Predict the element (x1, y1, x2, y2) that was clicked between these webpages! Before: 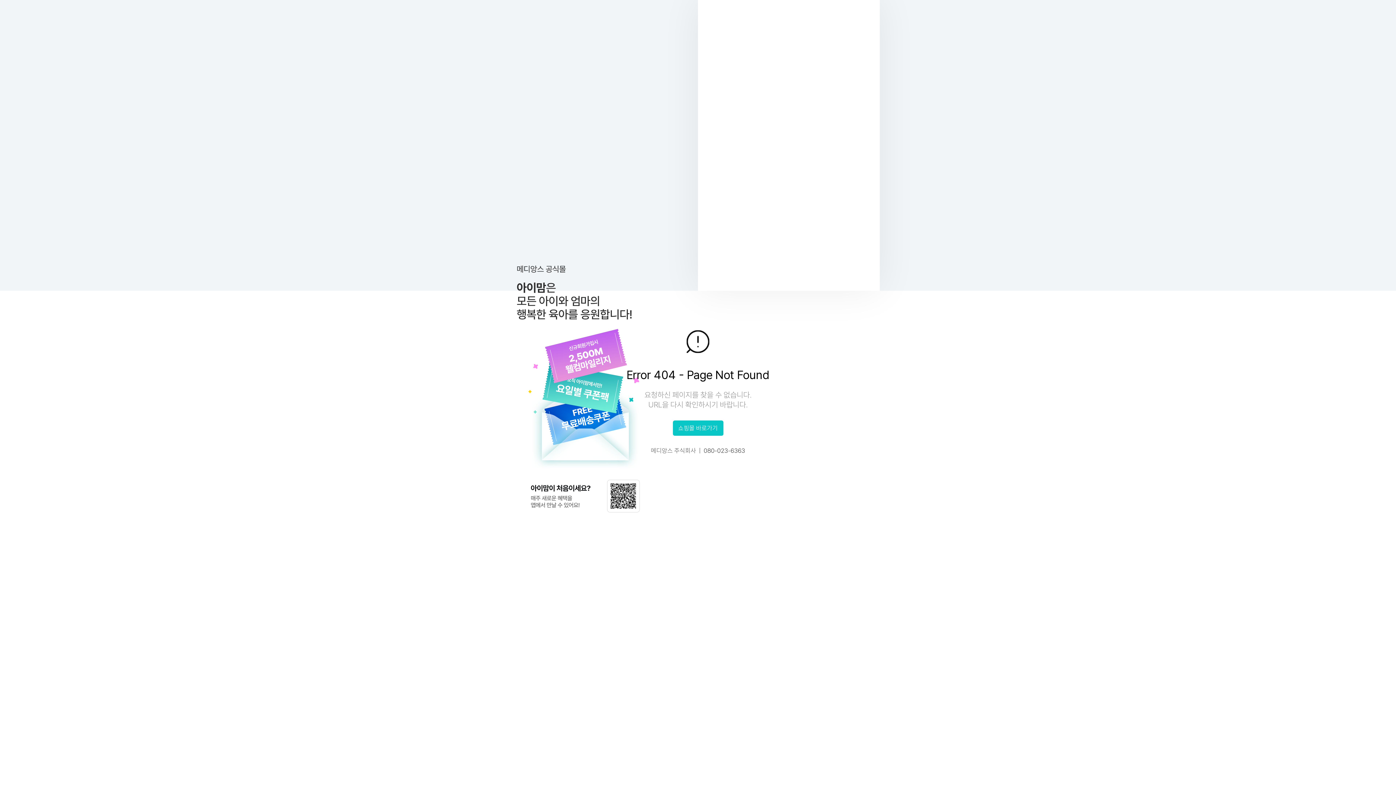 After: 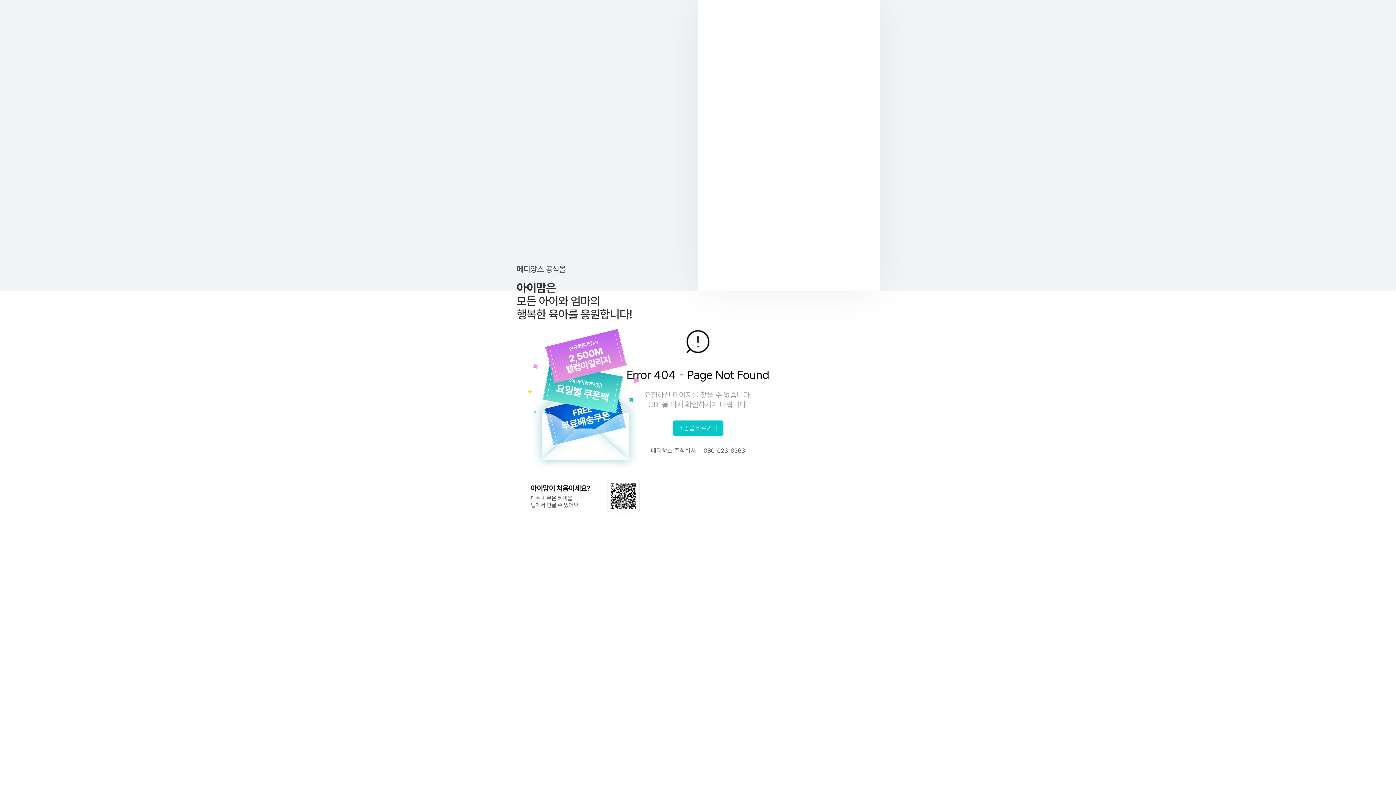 Action: label: 080-023-6363 bbox: (703, 447, 745, 454)